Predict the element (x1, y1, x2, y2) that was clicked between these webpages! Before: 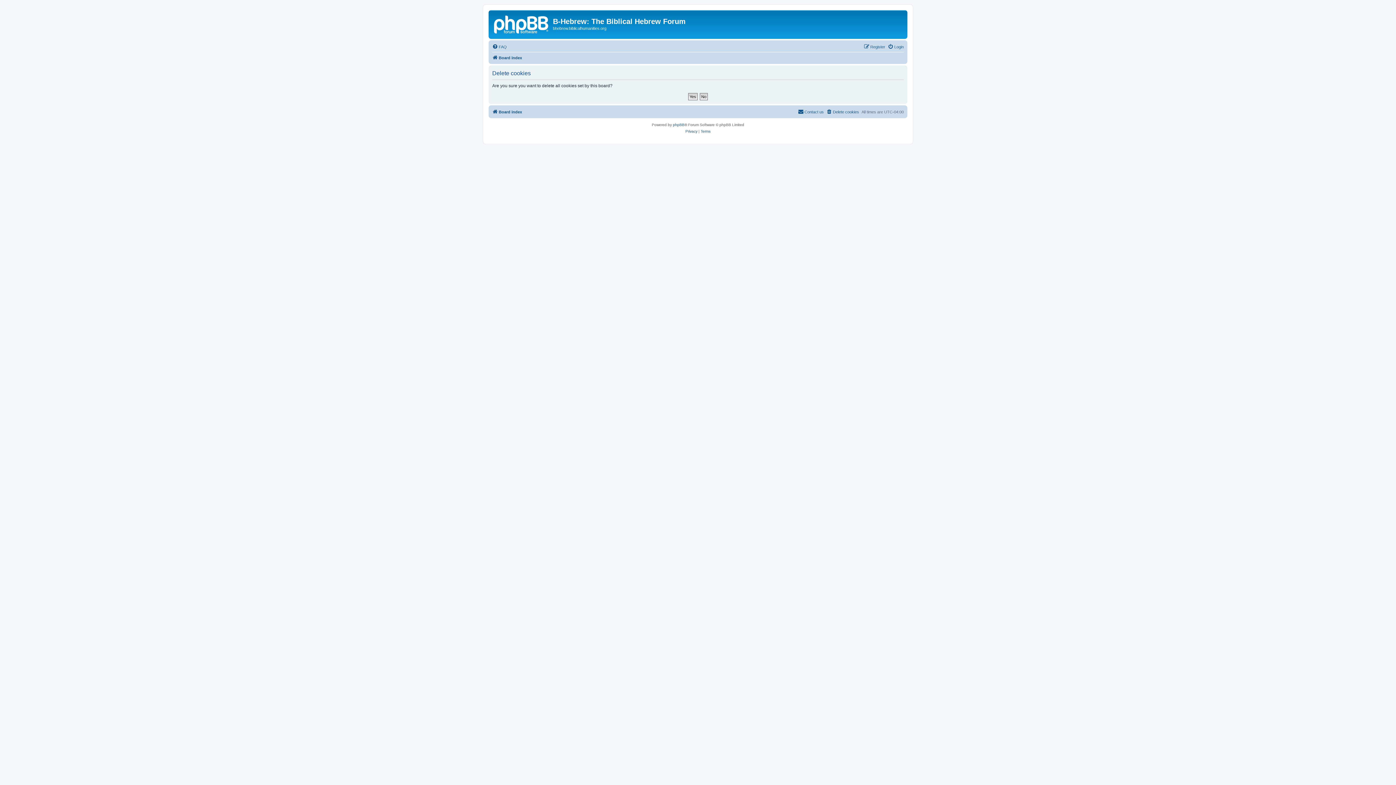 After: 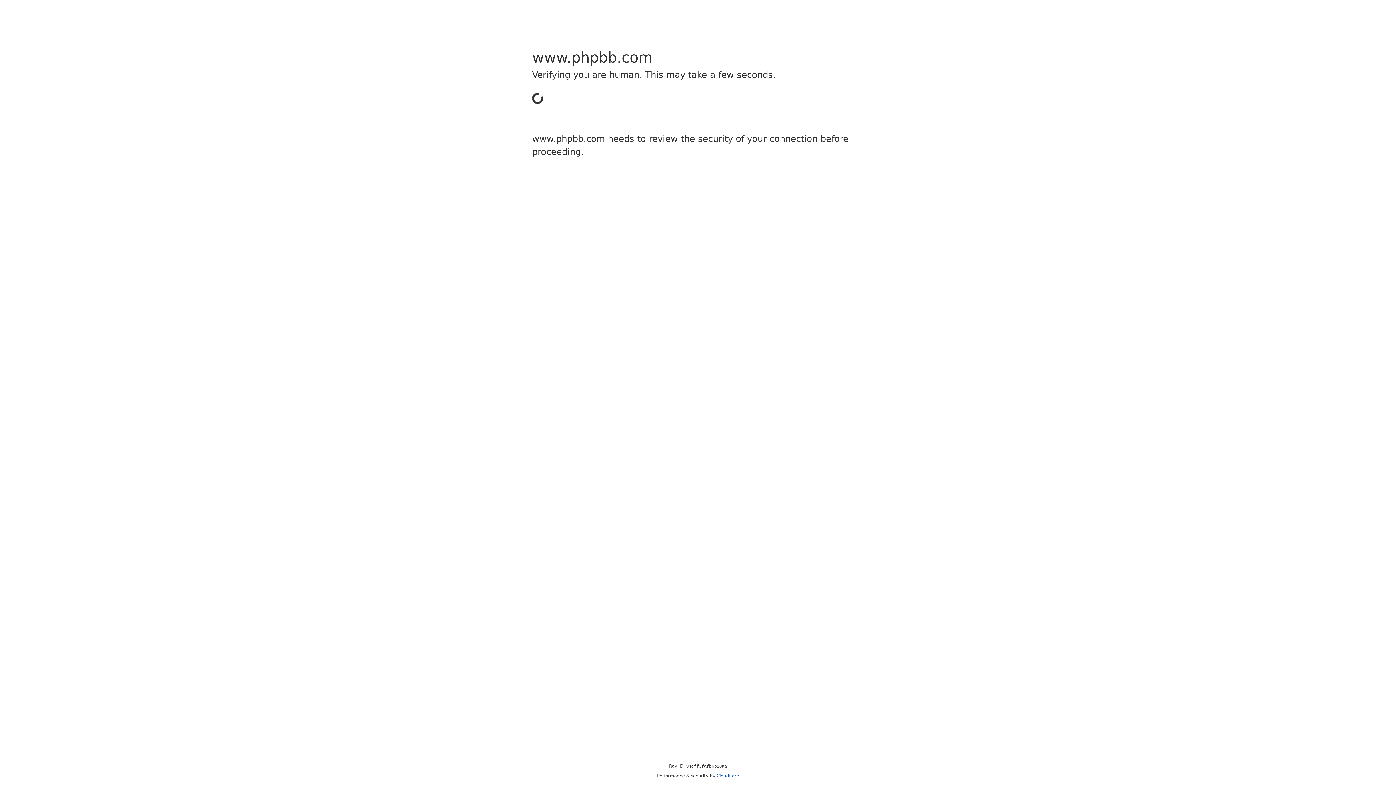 Action: label: phpBB bbox: (673, 121, 684, 128)